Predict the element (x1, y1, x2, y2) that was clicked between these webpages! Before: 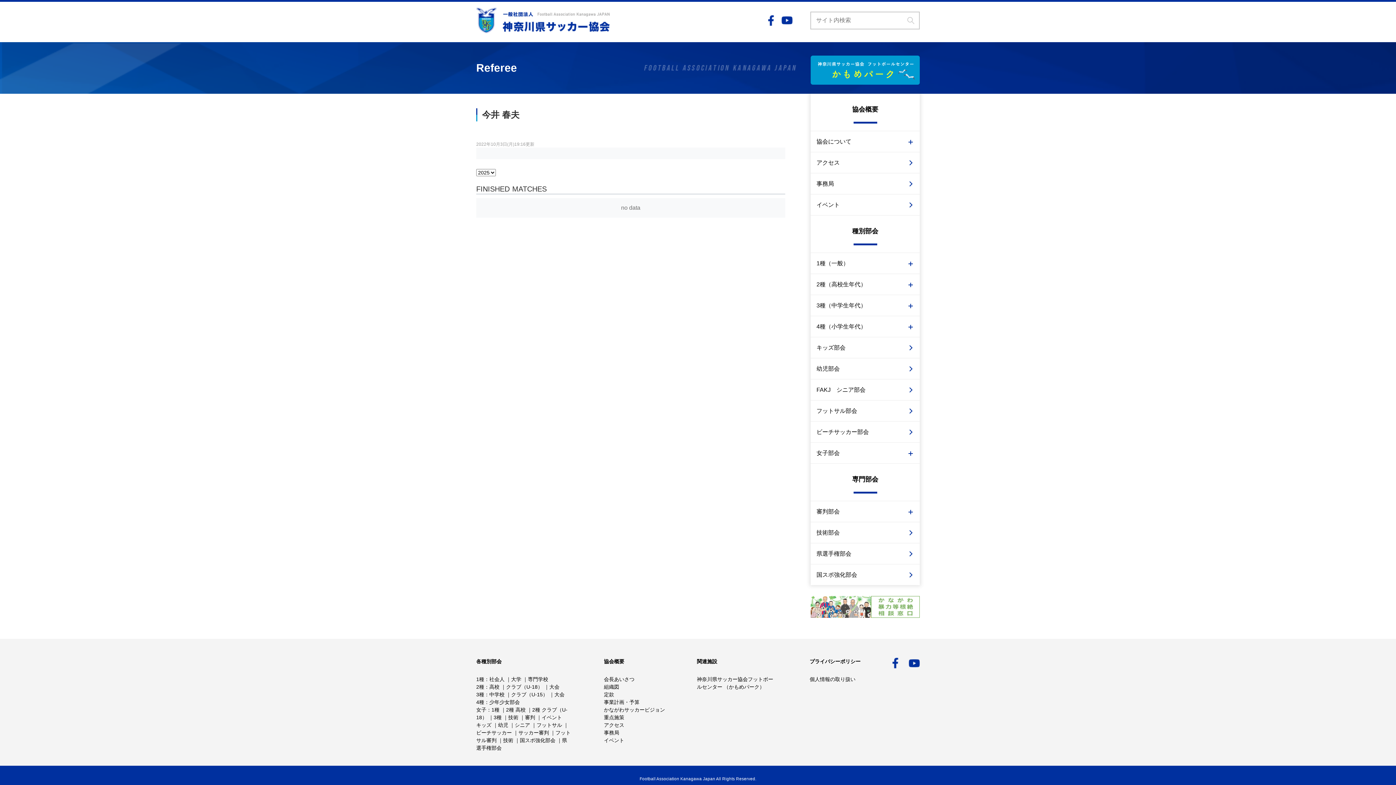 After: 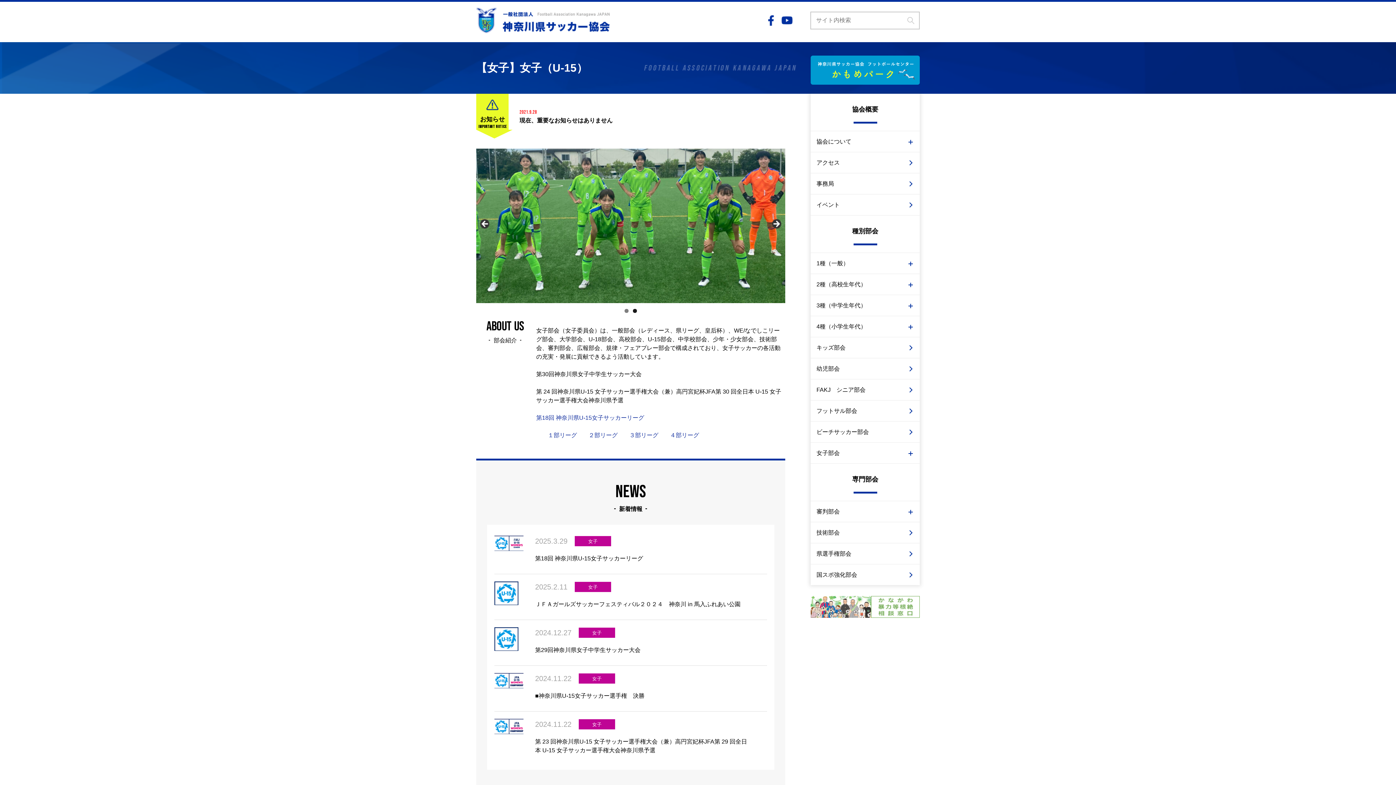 Action: label: 3種 bbox: (493, 714, 501, 720)